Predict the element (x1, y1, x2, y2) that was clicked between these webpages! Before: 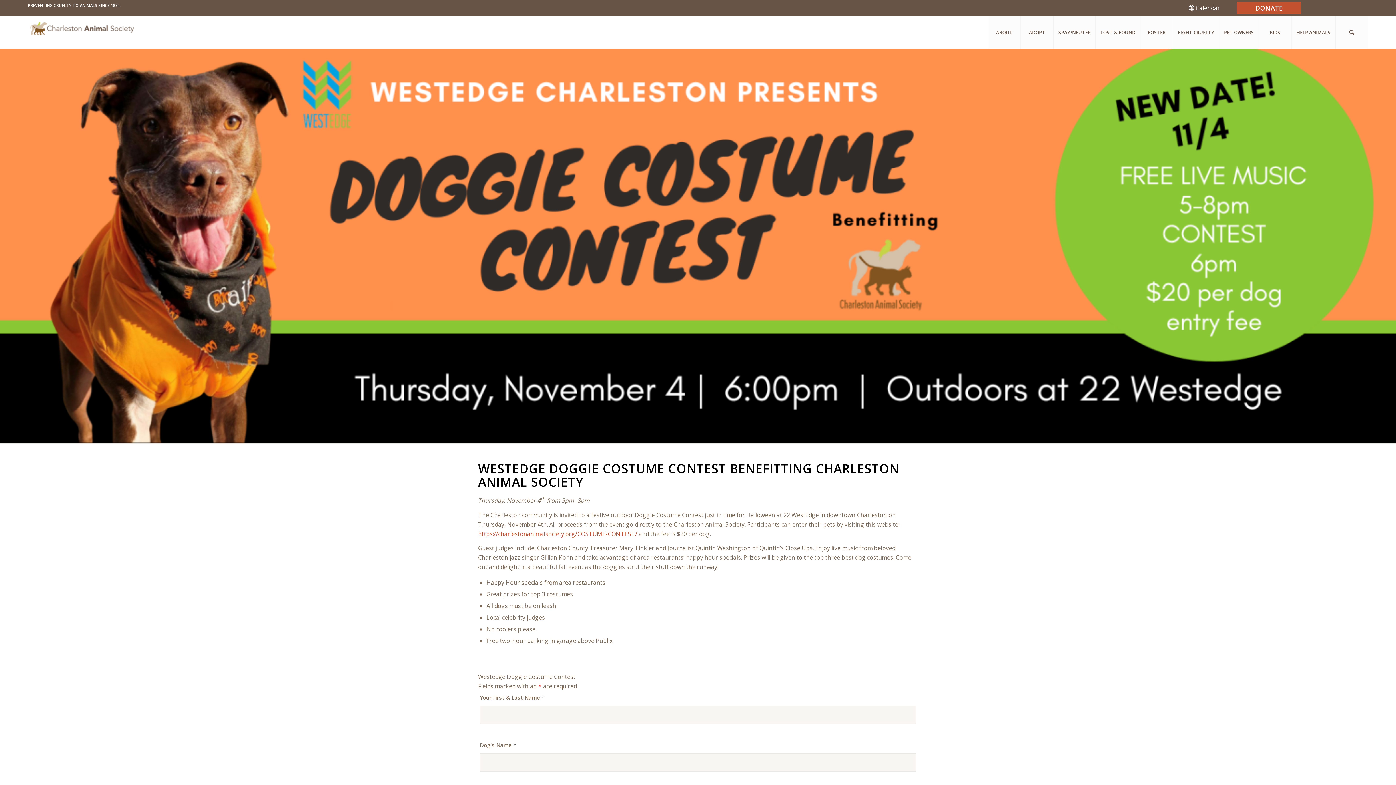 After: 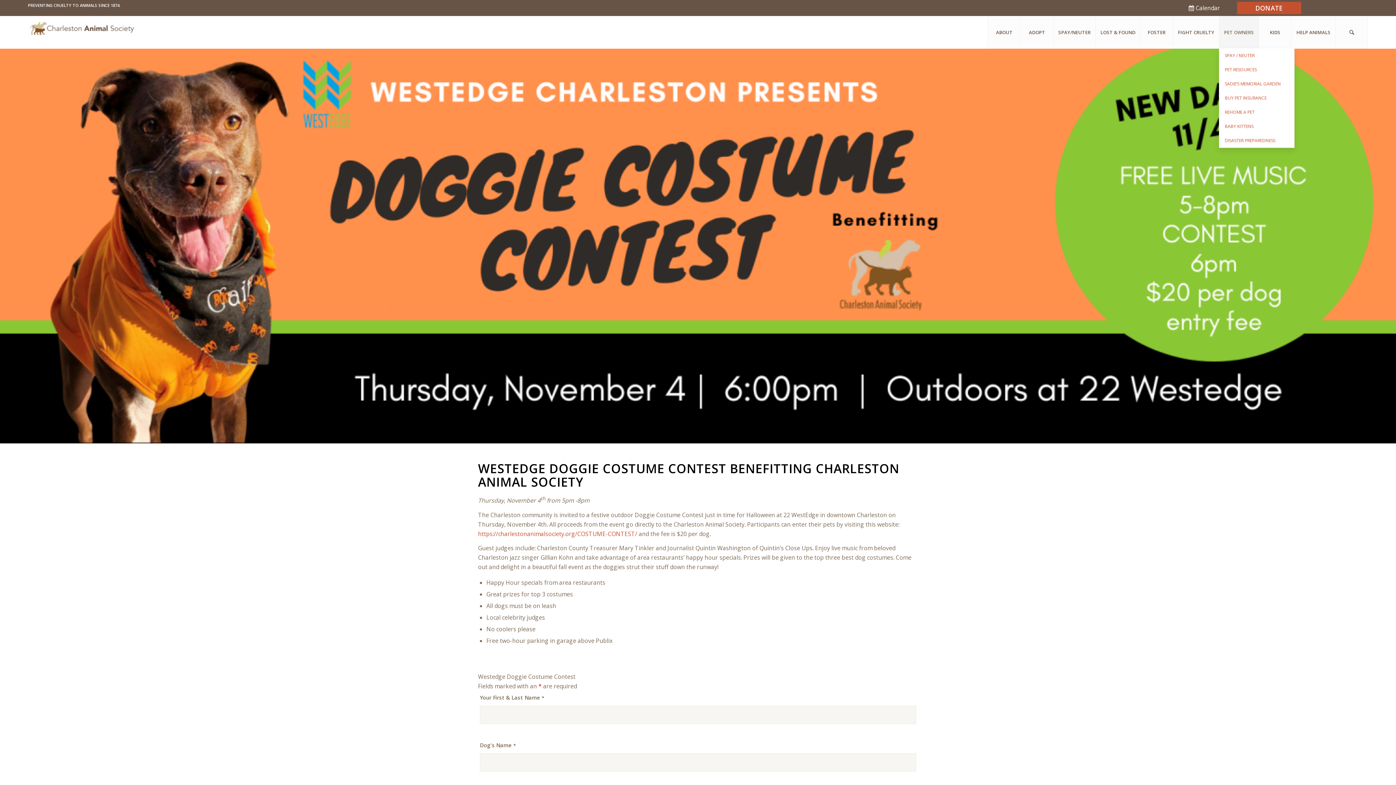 Action: label: PET OWNERS bbox: (1219, 16, 1258, 48)